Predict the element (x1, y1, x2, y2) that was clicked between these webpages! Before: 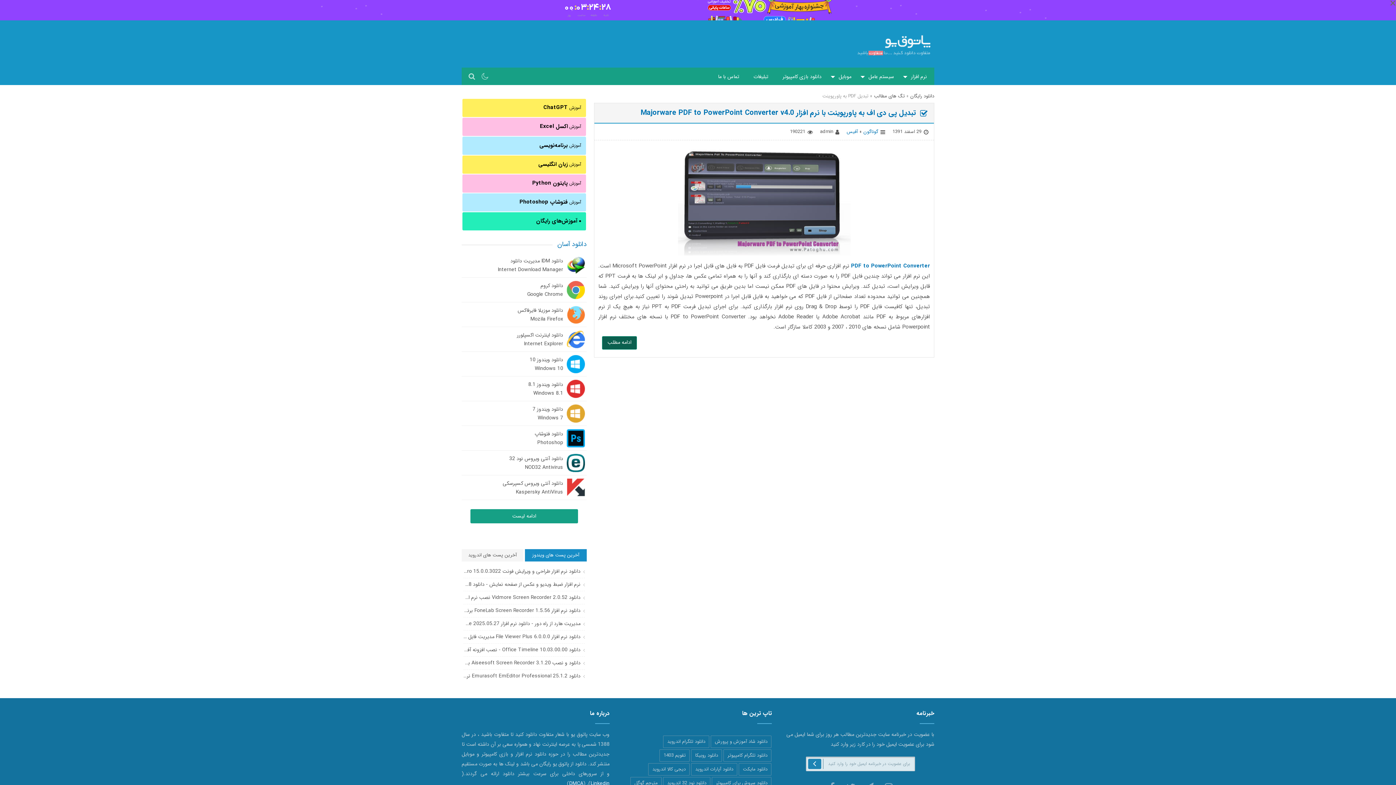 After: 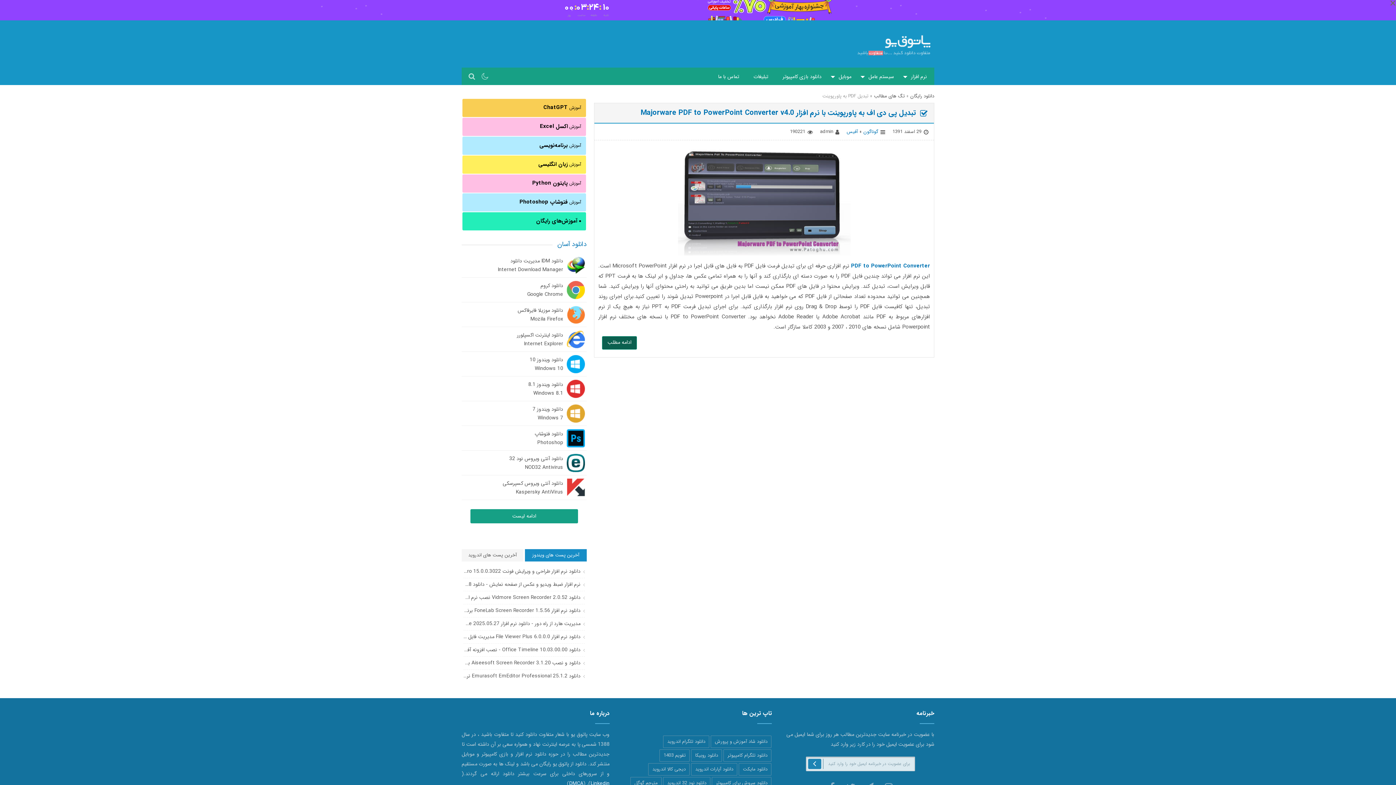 Action: bbox: (462, 101, 584, 114) label: آموزش ChatGPT